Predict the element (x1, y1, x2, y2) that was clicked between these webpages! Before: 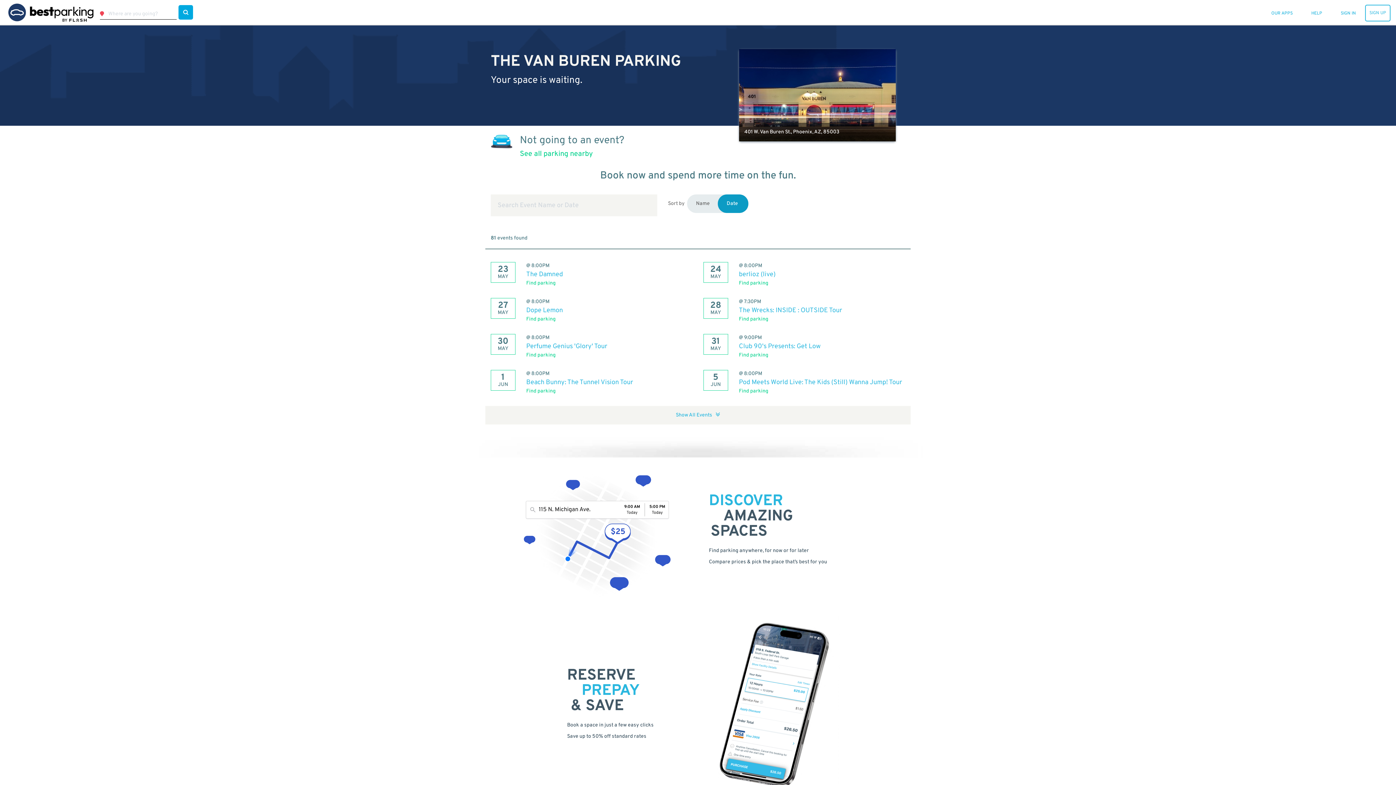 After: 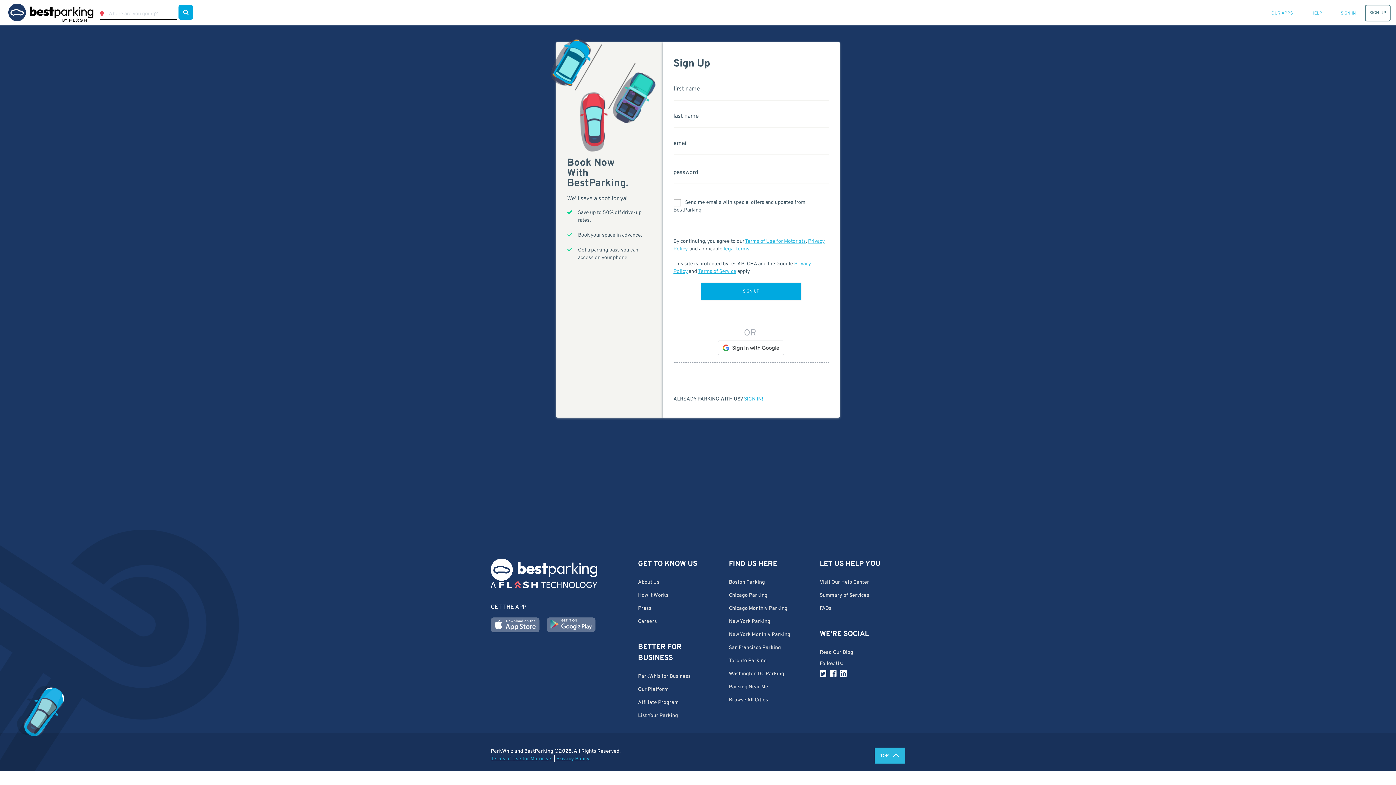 Action: label: SIGN UP bbox: (1365, 4, 1390, 21)